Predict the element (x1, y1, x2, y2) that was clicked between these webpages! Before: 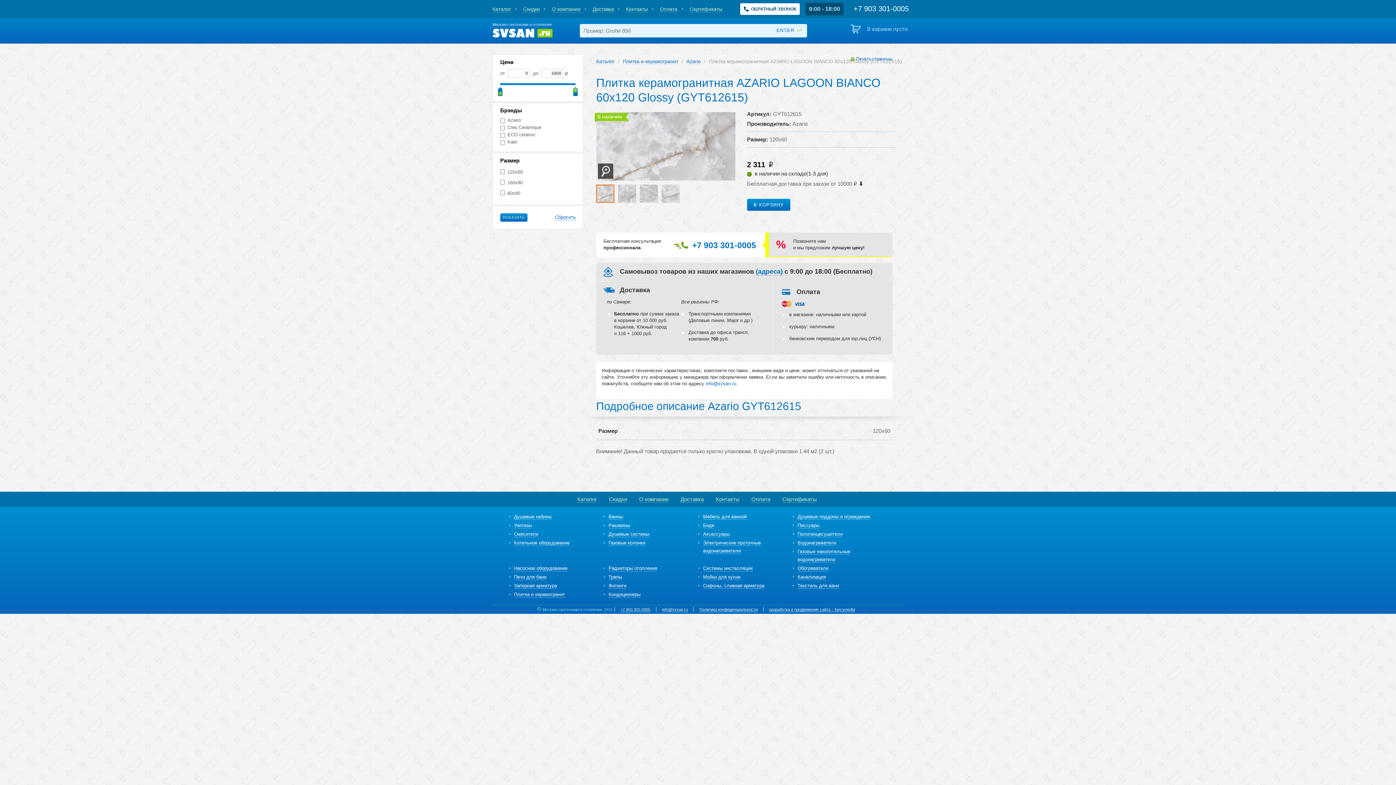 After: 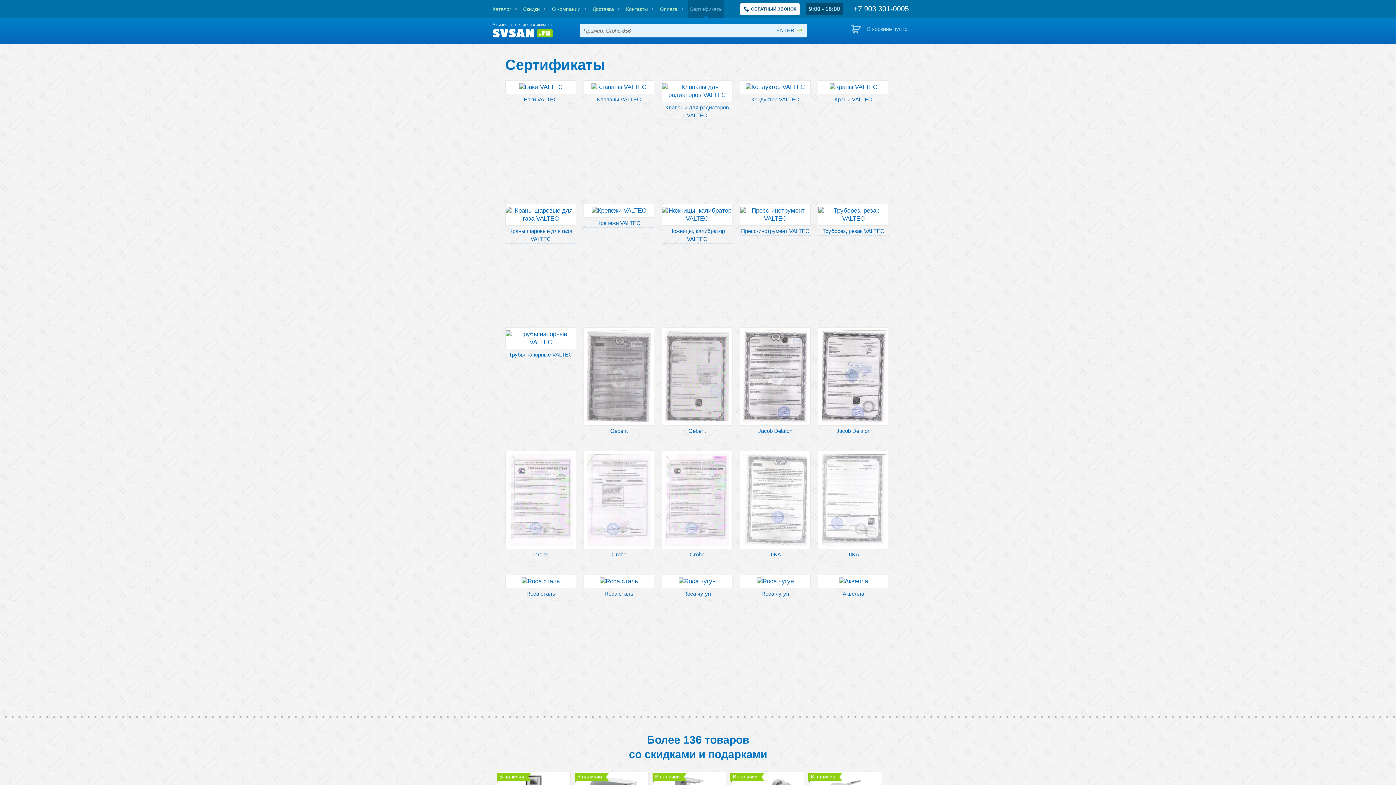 Action: bbox: (688, 0, 724, 18) label: Сертификаты